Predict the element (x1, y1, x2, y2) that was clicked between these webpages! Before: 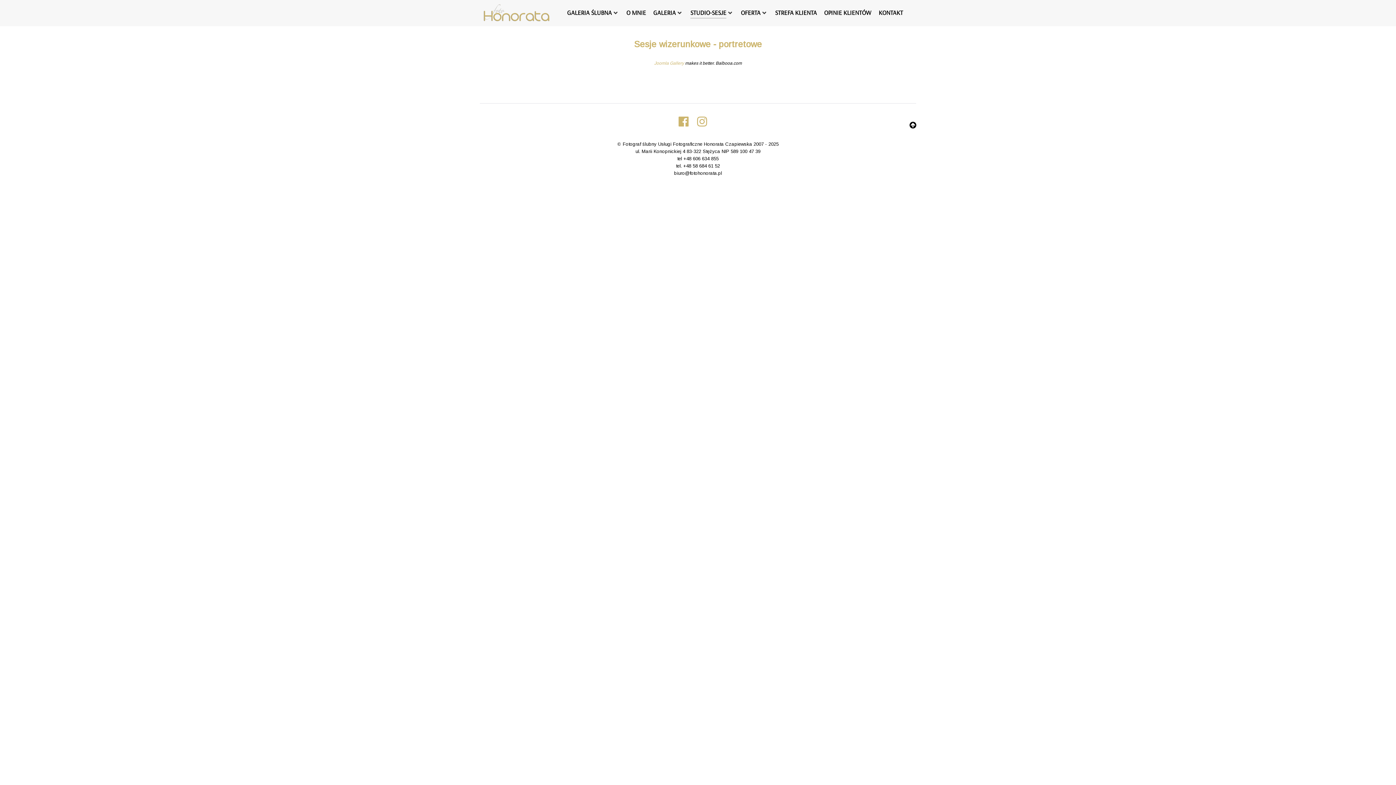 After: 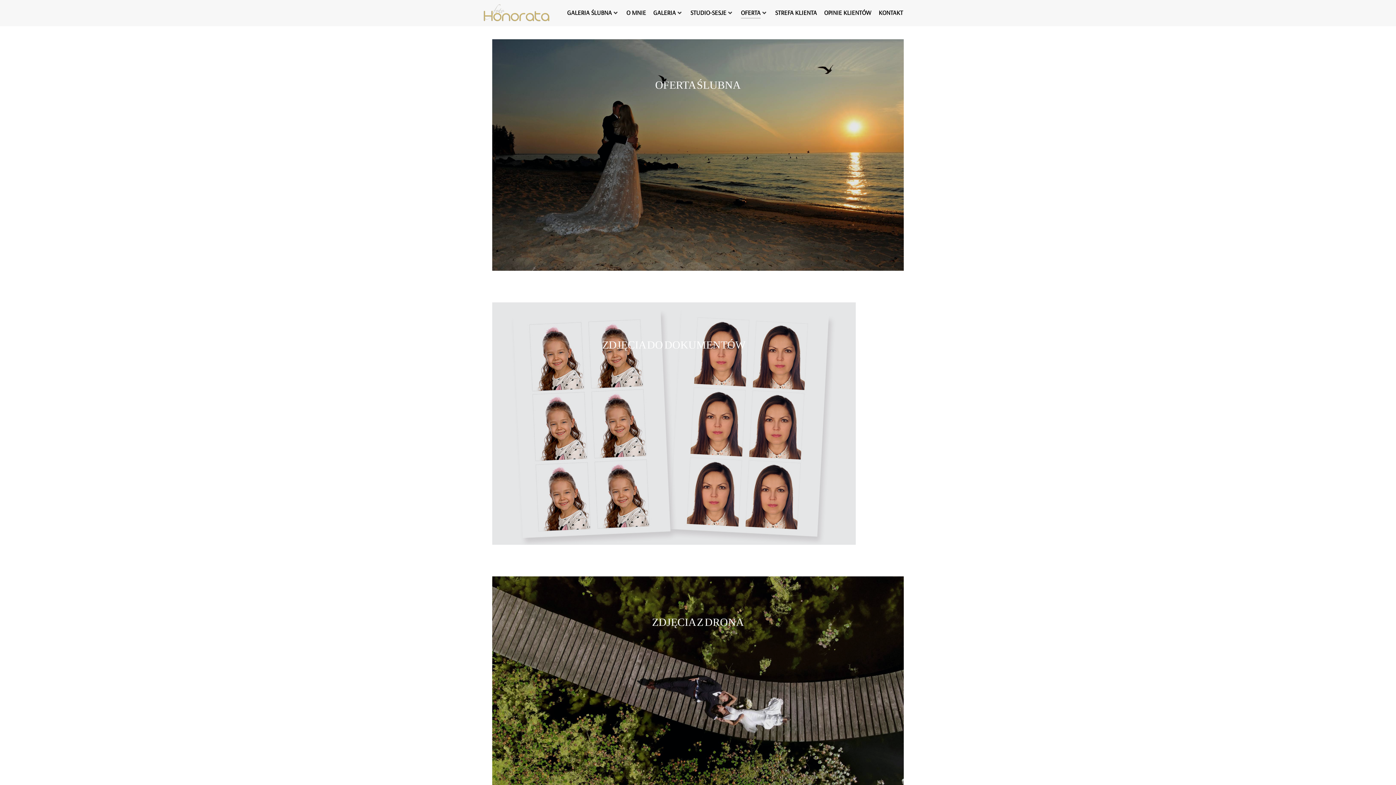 Action: bbox: (741, 7, 768, 19) label: OFERTA 